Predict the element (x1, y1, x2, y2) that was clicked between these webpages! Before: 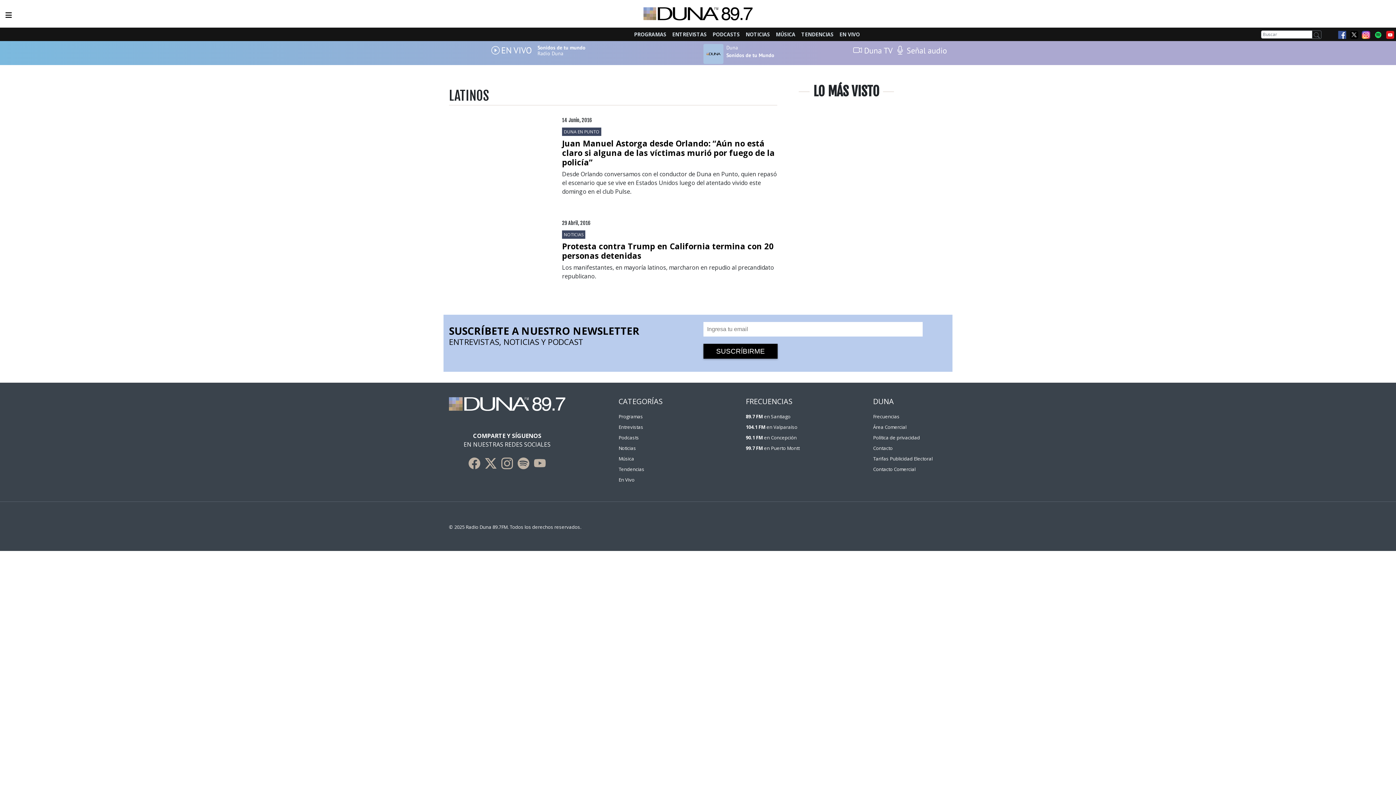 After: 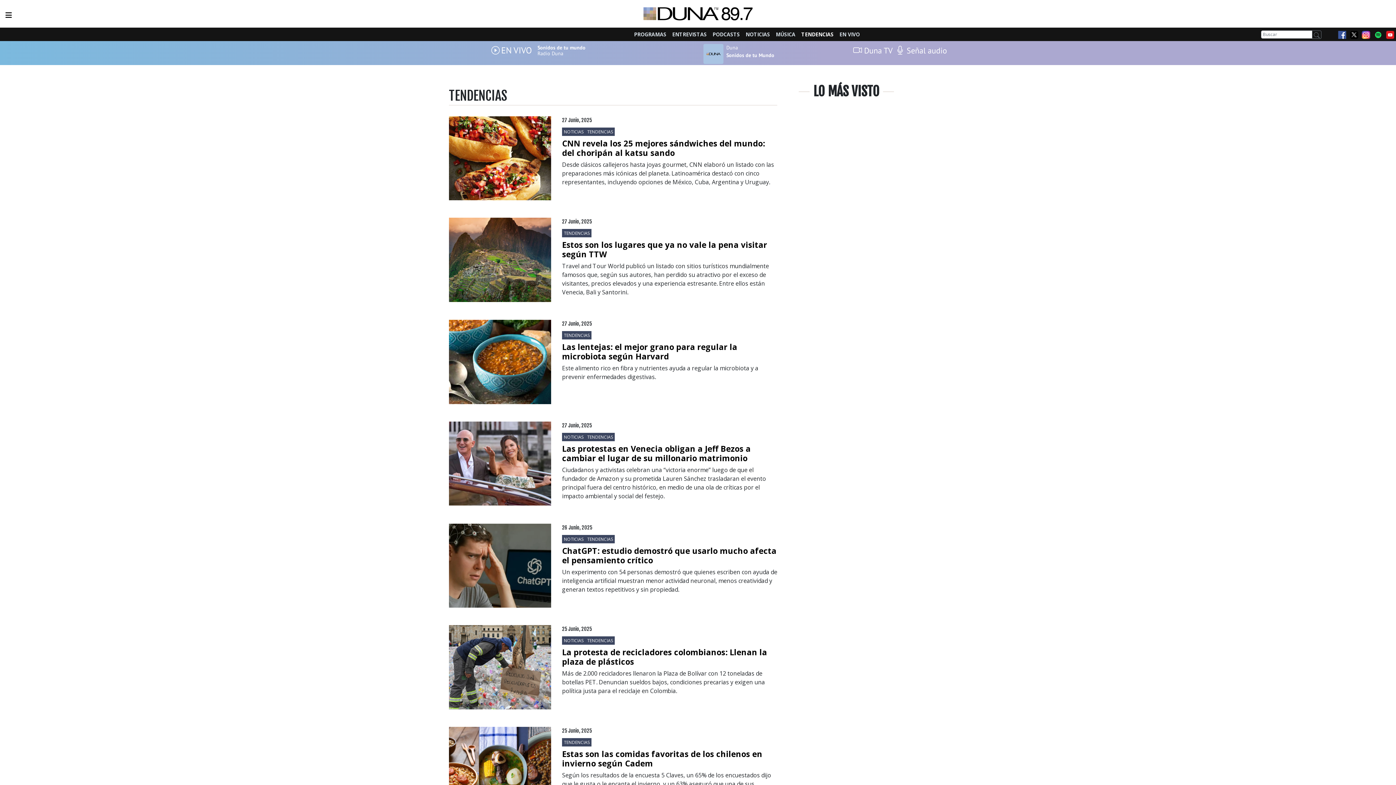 Action: label: TENDENCIAS bbox: (798, 27, 836, 41)